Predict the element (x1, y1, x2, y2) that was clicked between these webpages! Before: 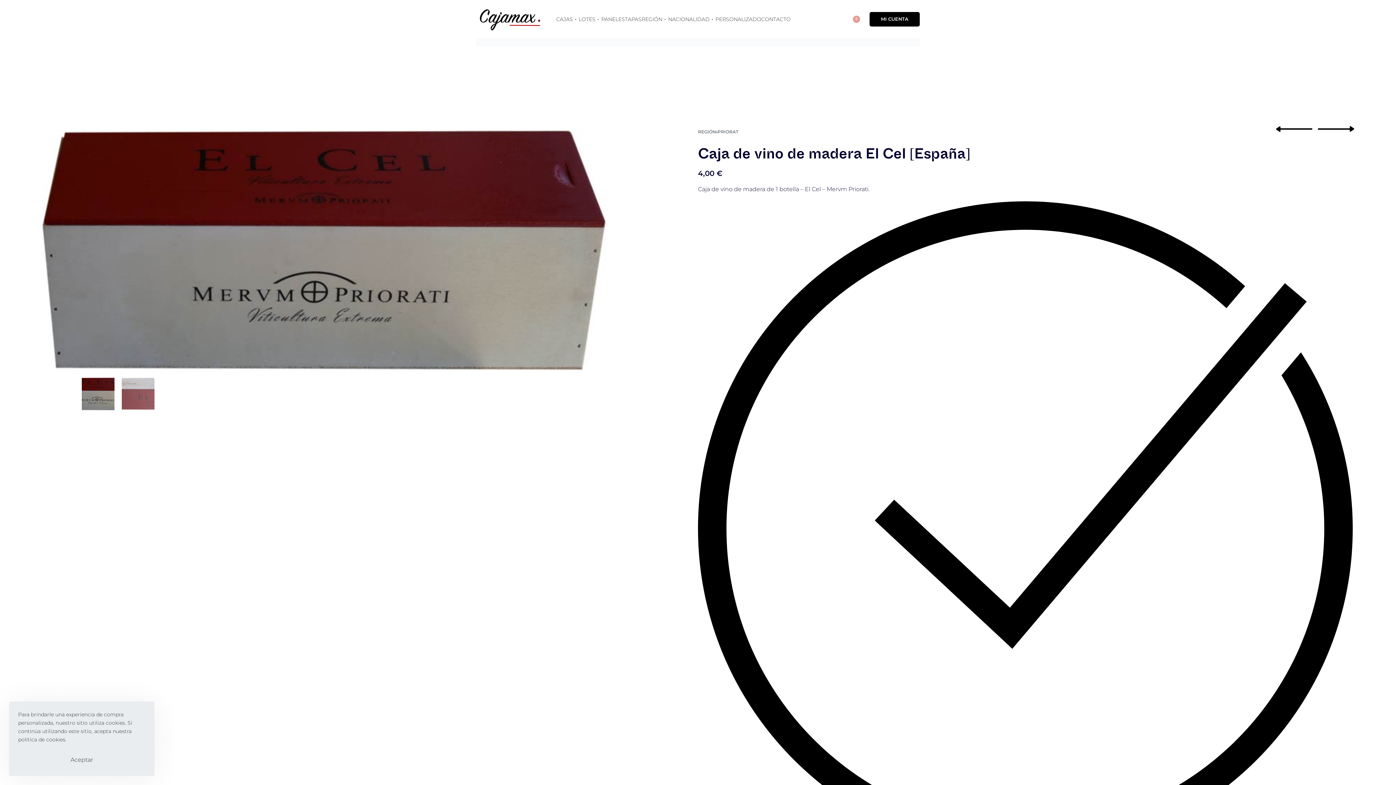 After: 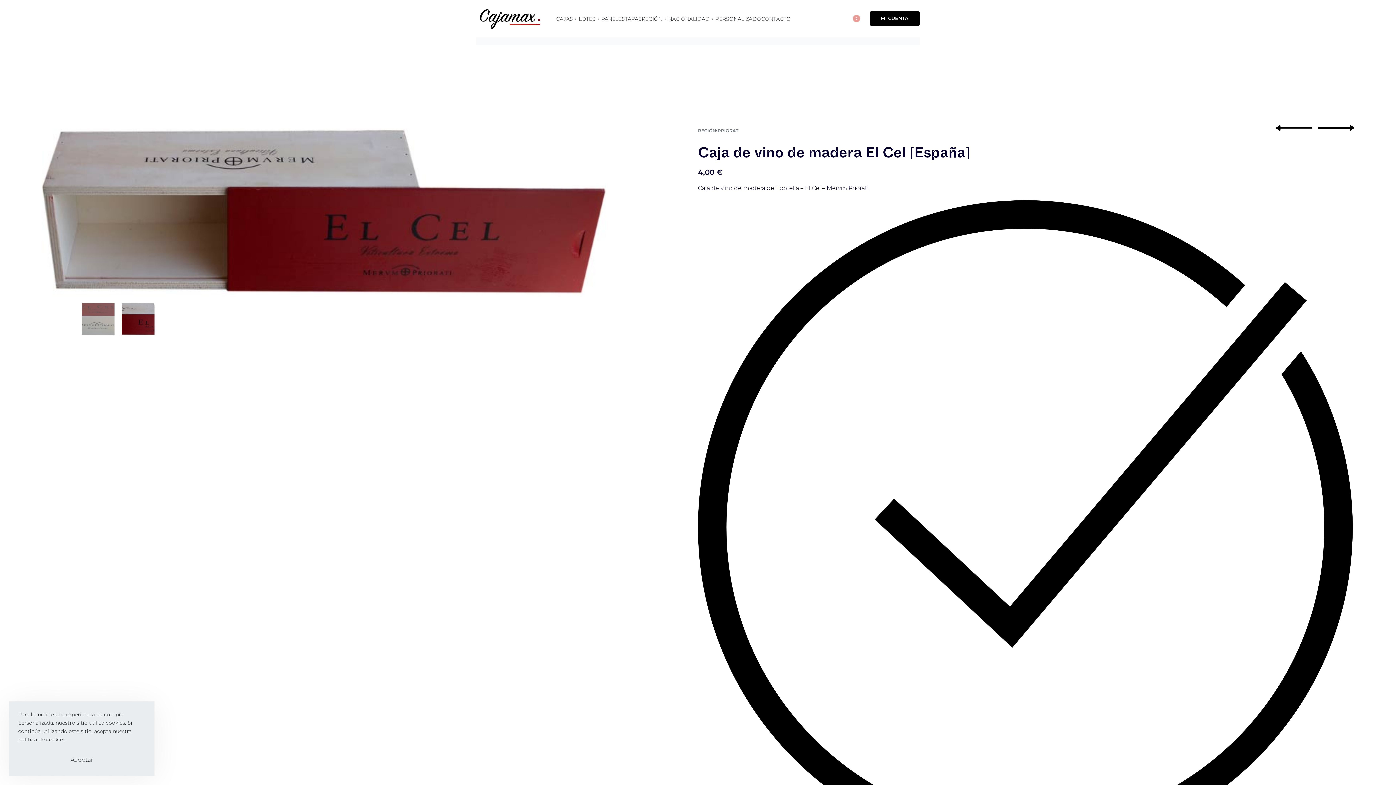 Action: bbox: (121, 377, 154, 410)